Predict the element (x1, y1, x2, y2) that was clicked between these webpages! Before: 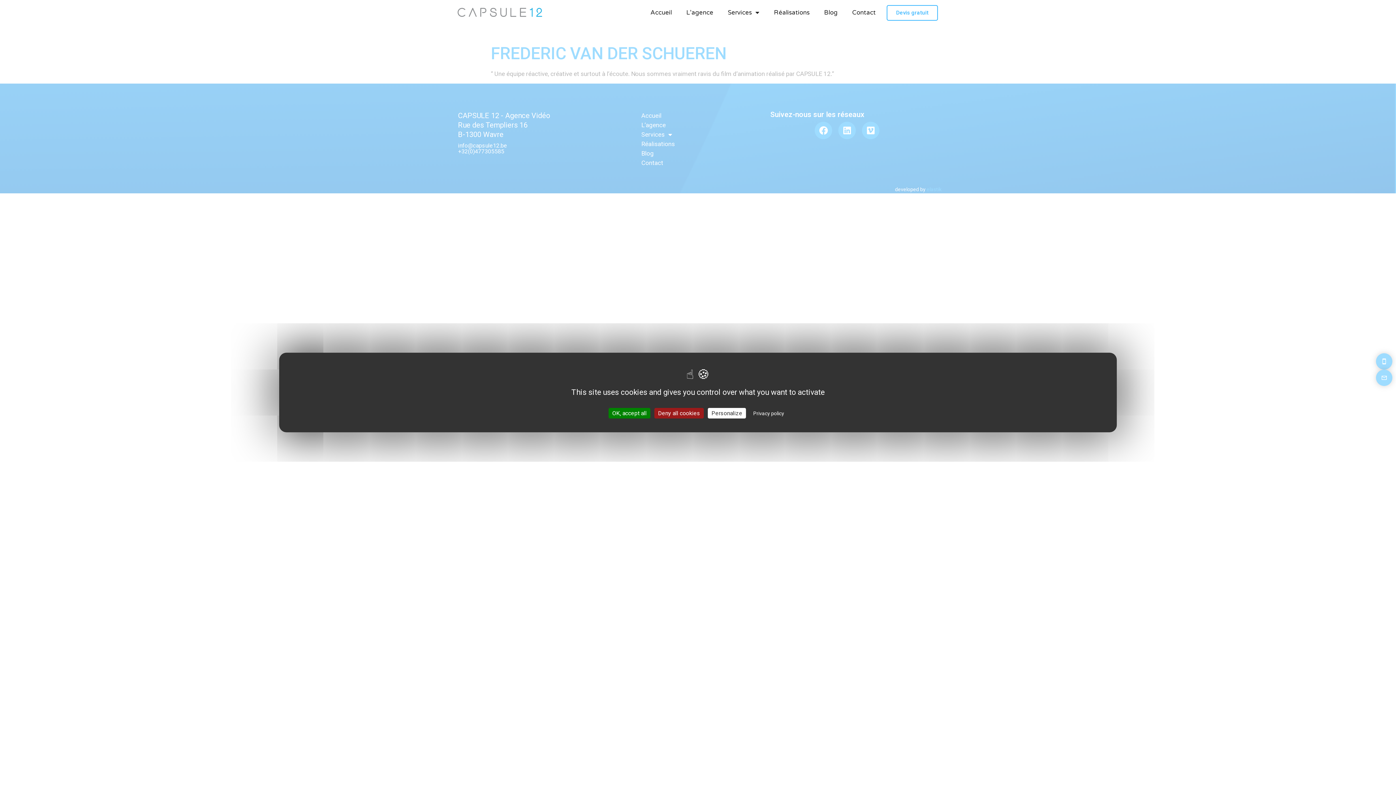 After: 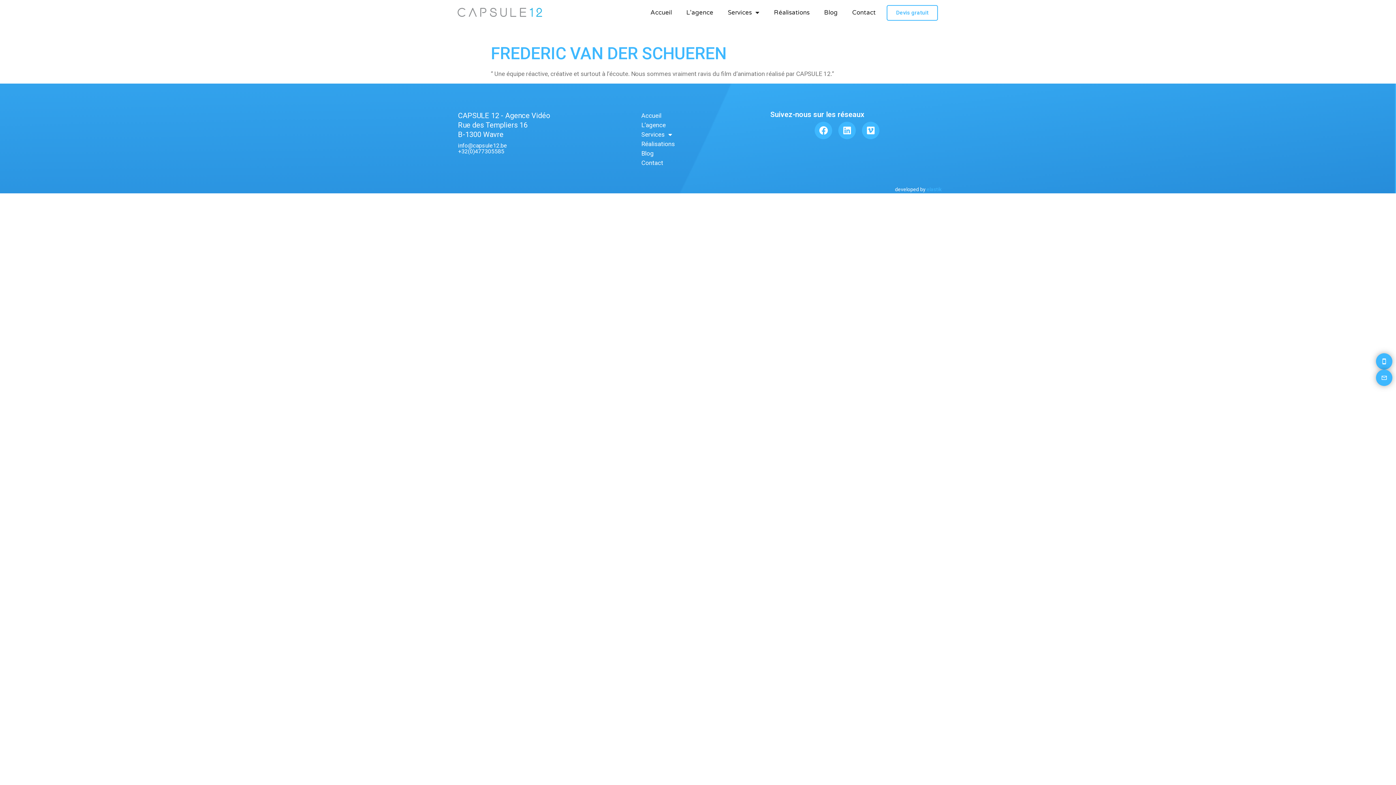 Action: label: Cookies : OK, accept all bbox: (608, 408, 650, 418)